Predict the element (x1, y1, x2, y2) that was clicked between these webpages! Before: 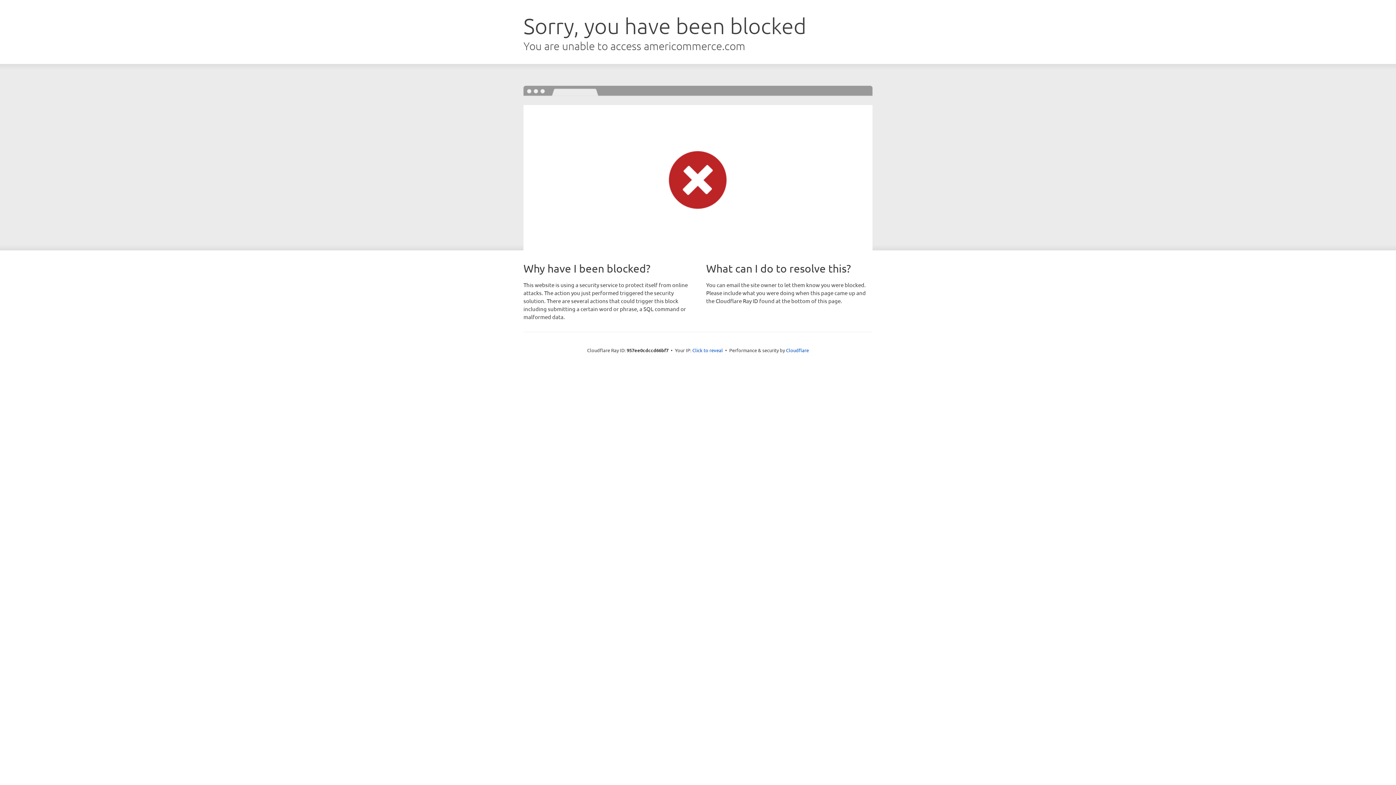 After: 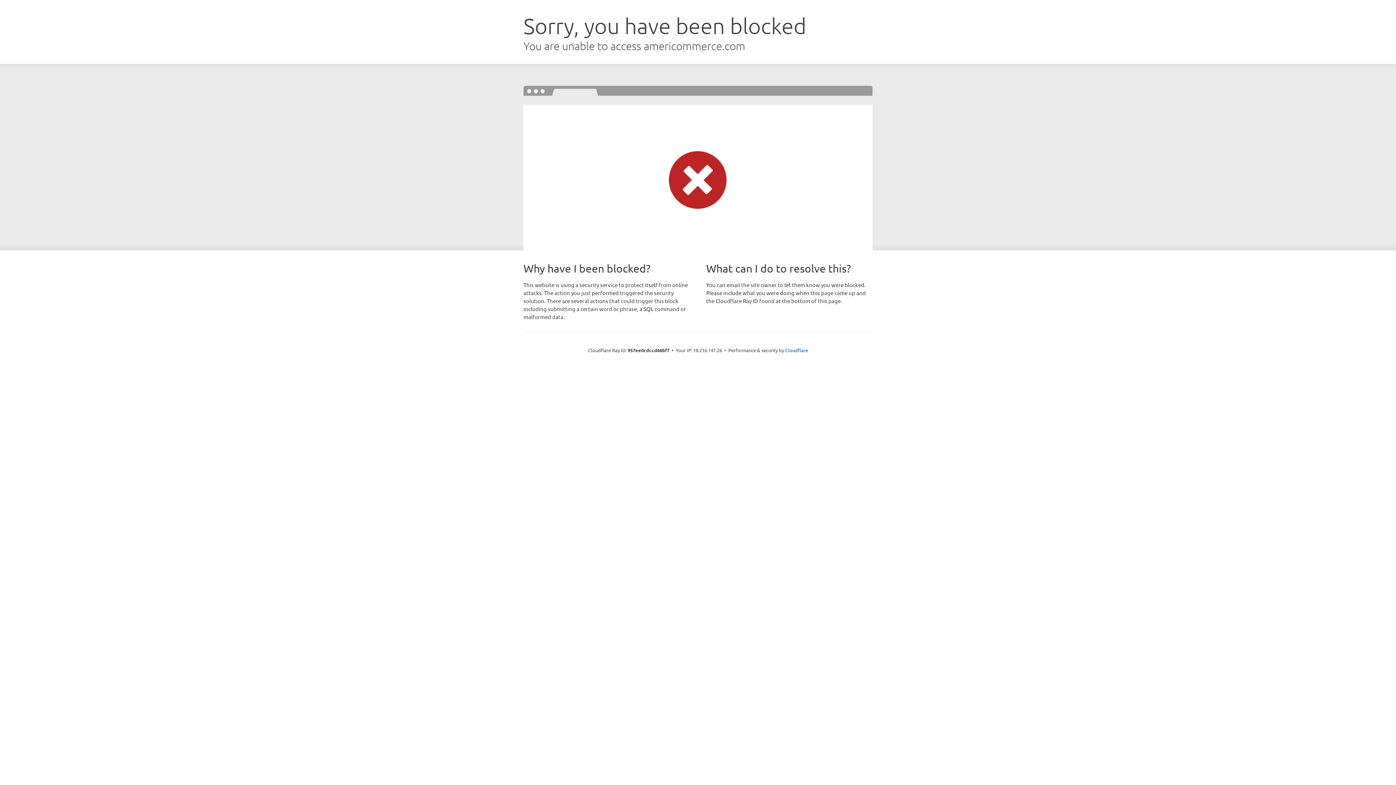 Action: bbox: (692, 346, 723, 353) label: Click to reveal